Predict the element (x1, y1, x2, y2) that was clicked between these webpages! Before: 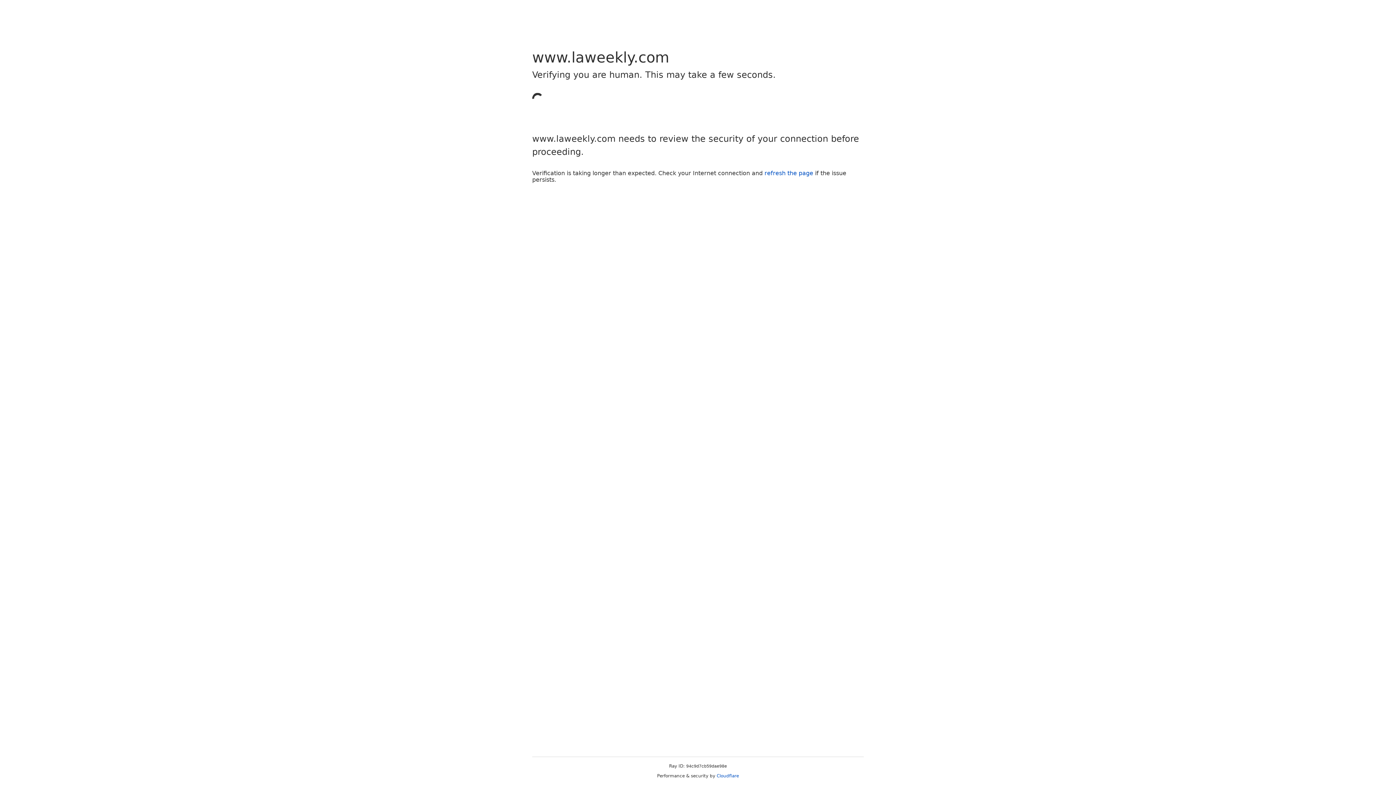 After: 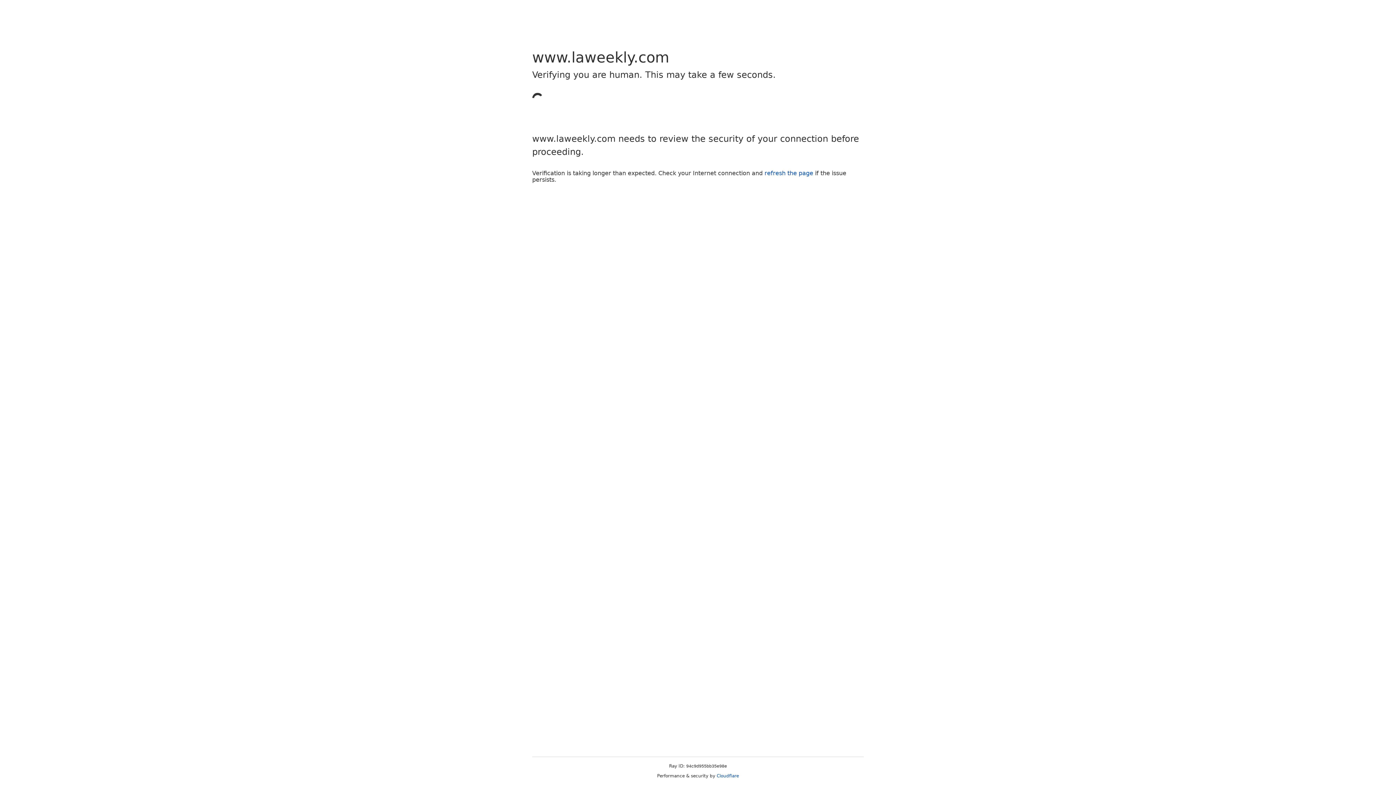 Action: bbox: (764, 169, 813, 176) label: refresh the page